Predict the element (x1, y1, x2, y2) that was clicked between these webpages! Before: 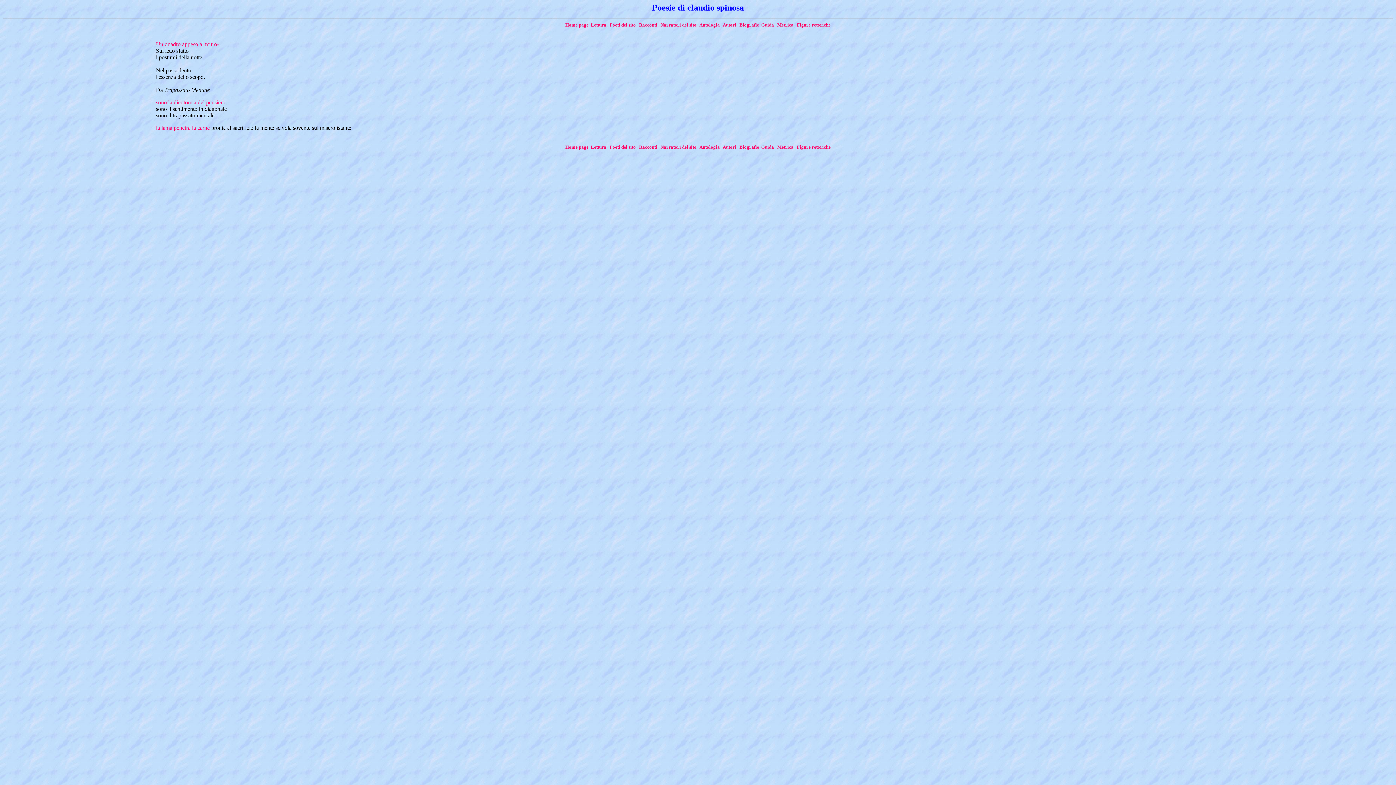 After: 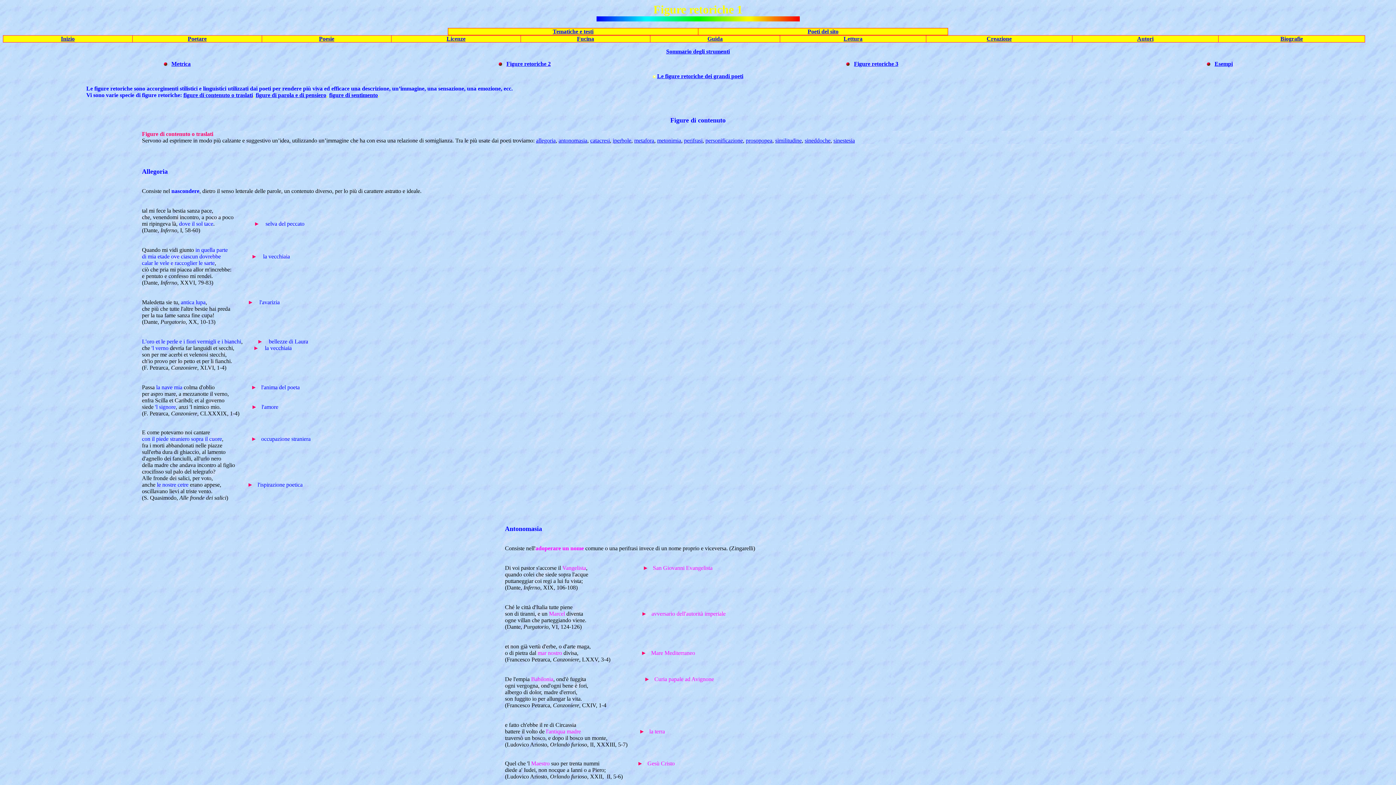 Action: label: Figure retoriche bbox: (797, 144, 830, 149)